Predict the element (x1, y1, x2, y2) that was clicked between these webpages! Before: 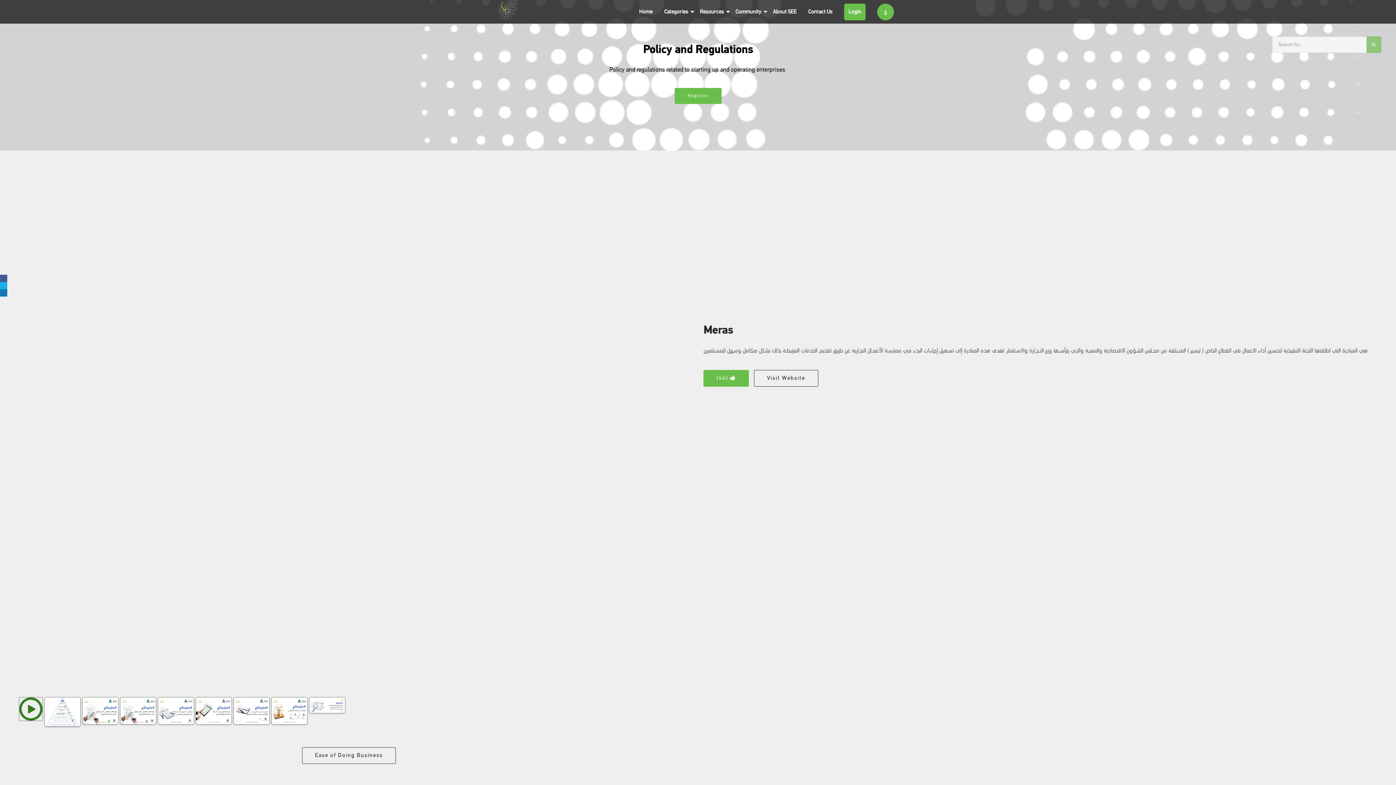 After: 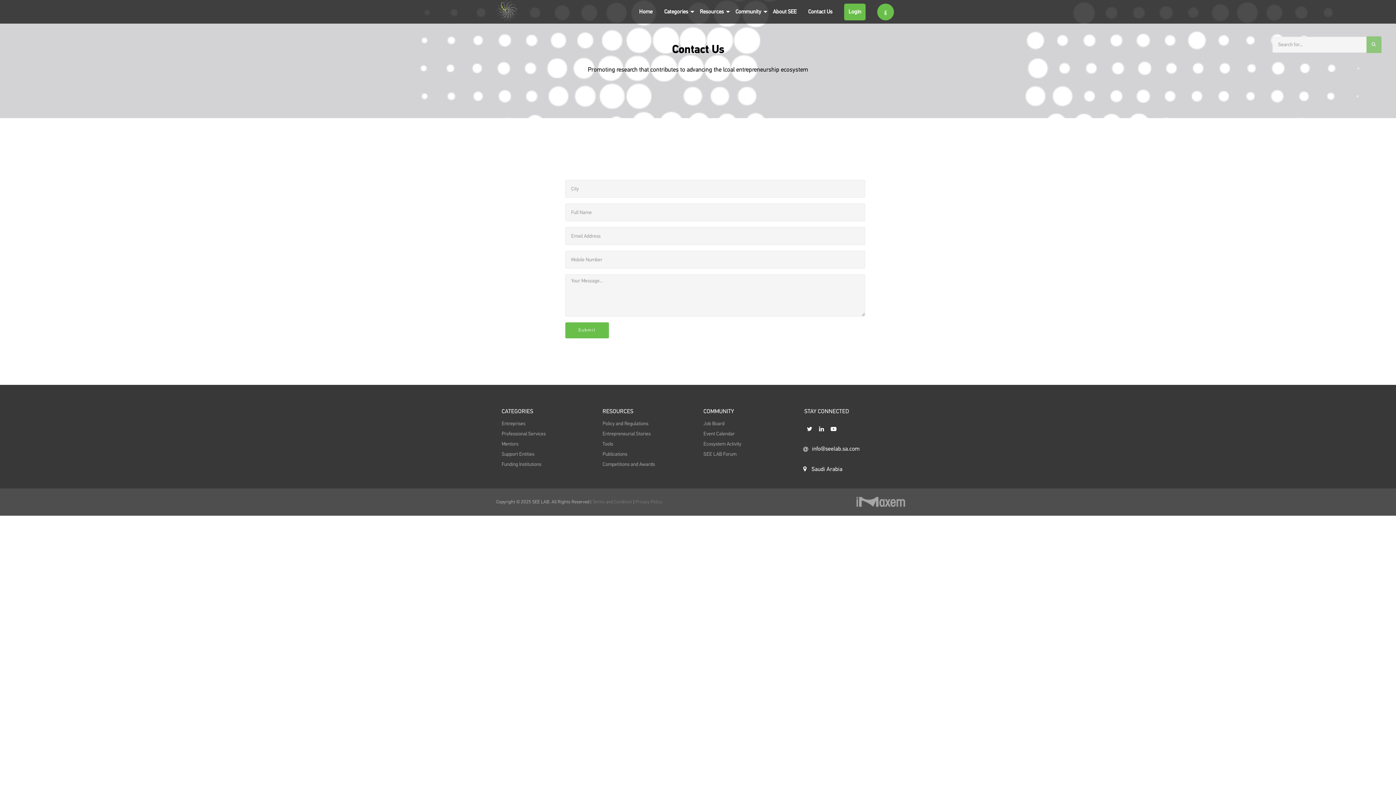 Action: bbox: (808, 7, 832, 15) label: Contact Us